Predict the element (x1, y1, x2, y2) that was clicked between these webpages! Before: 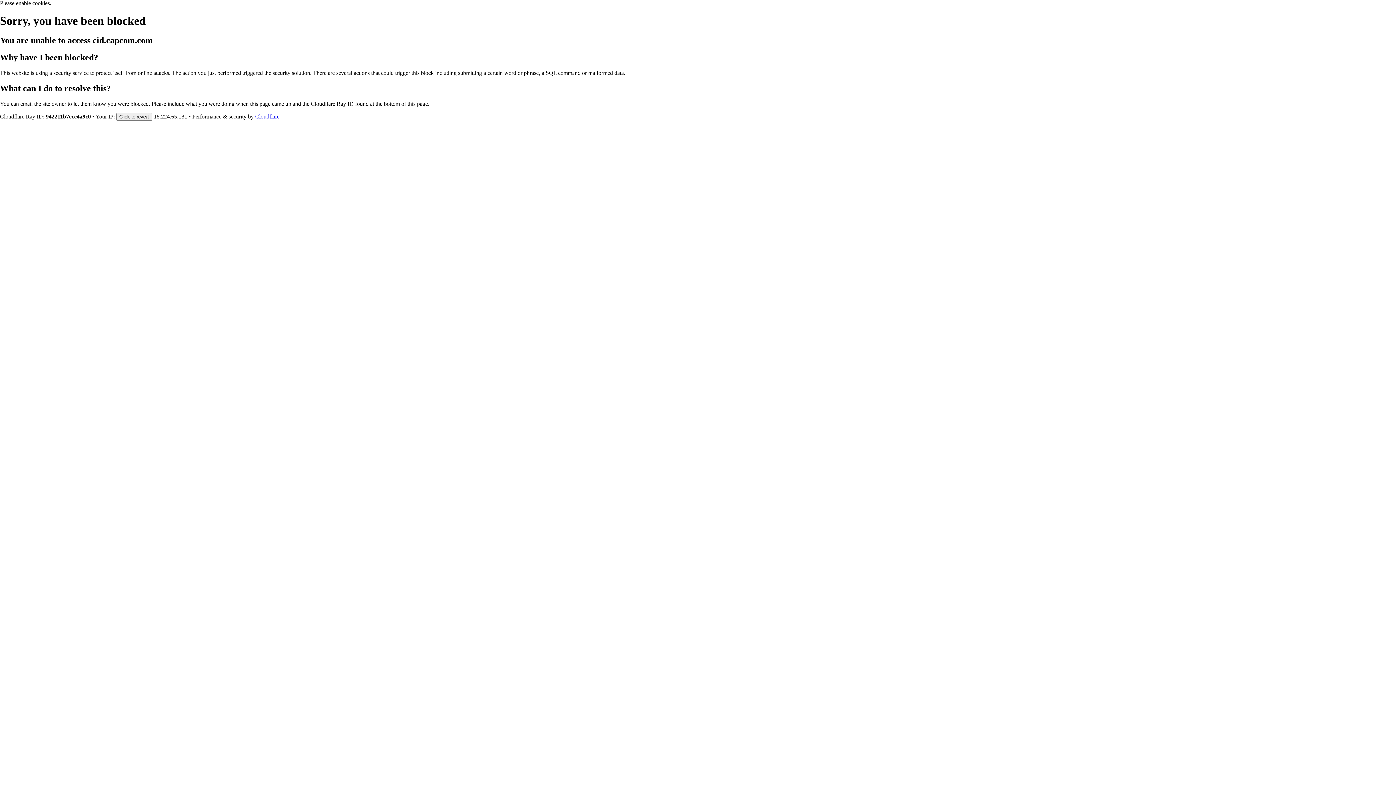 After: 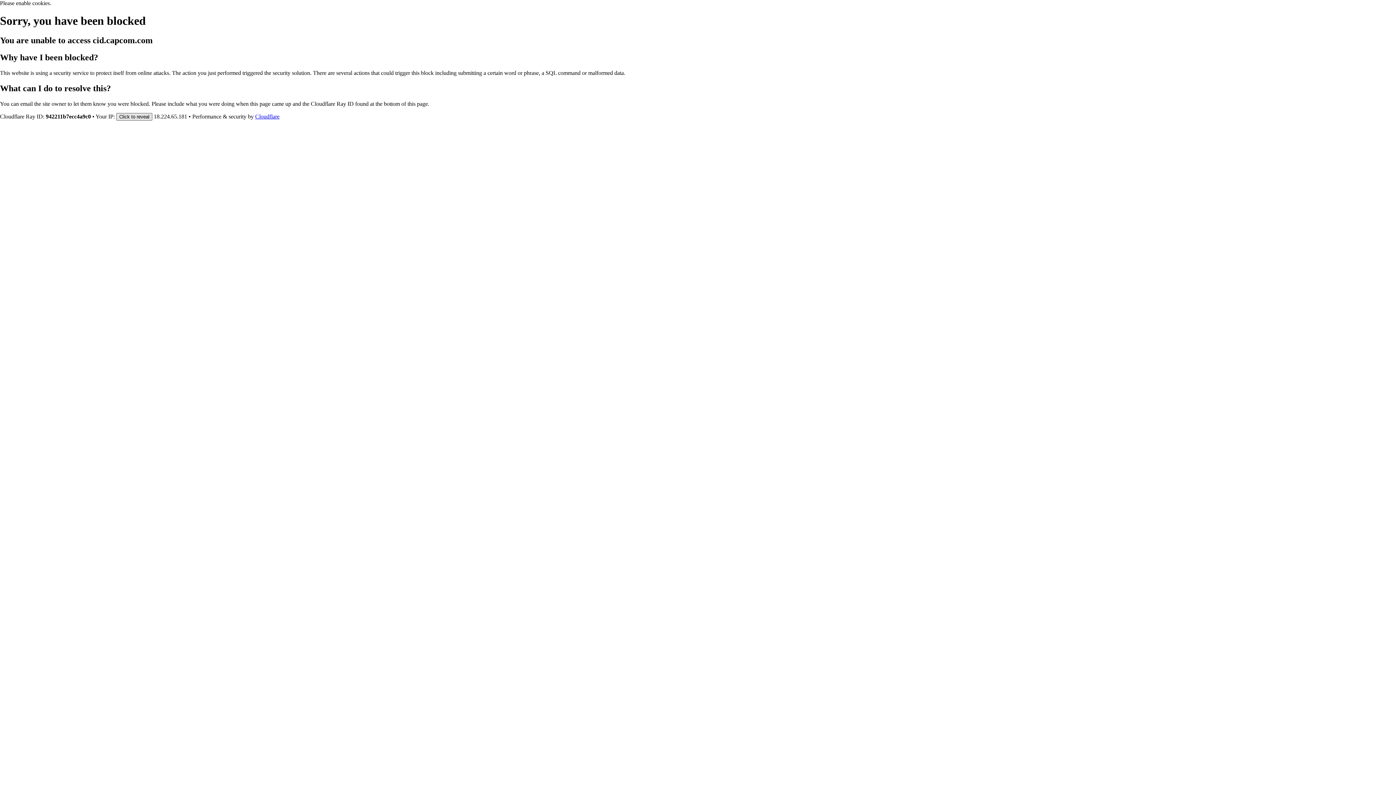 Action: label: Click to reveal bbox: (116, 112, 152, 120)